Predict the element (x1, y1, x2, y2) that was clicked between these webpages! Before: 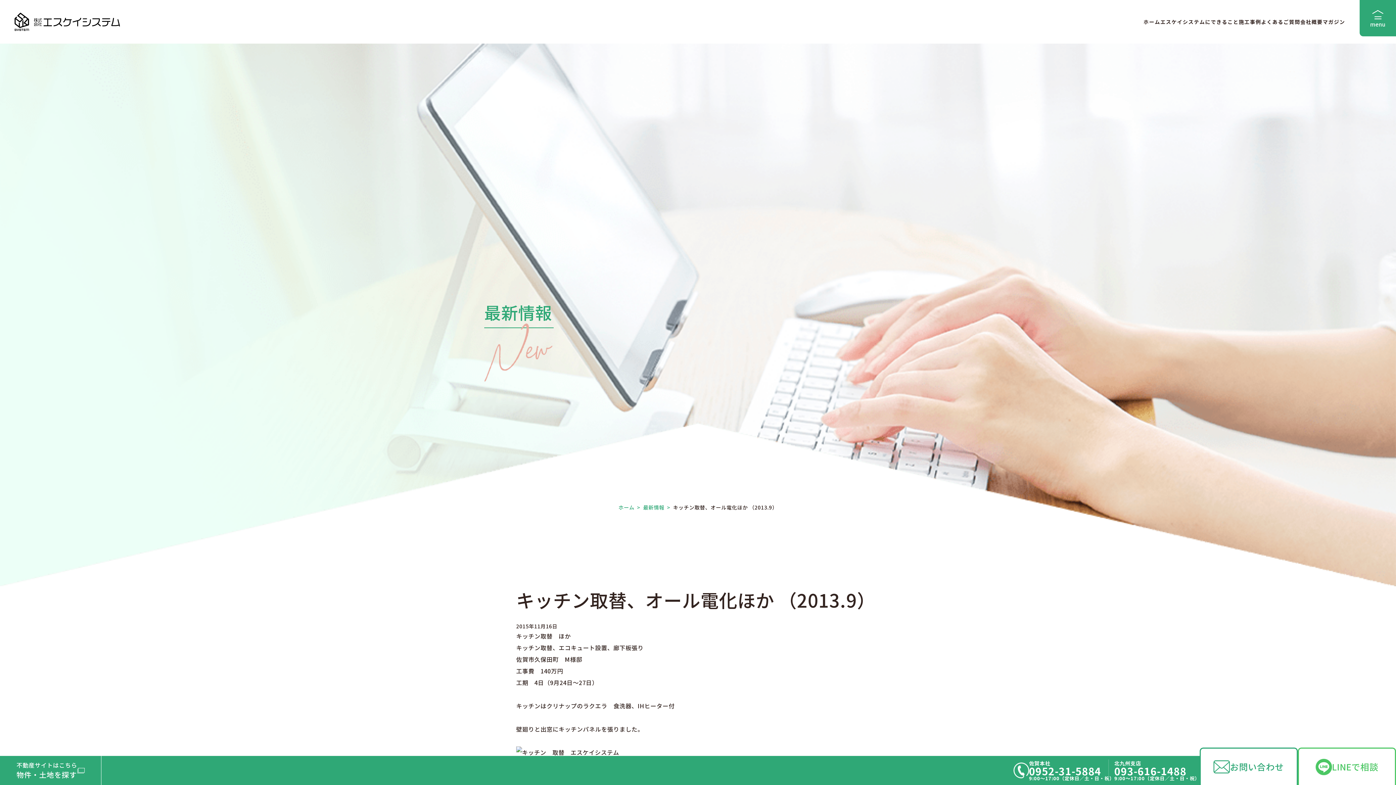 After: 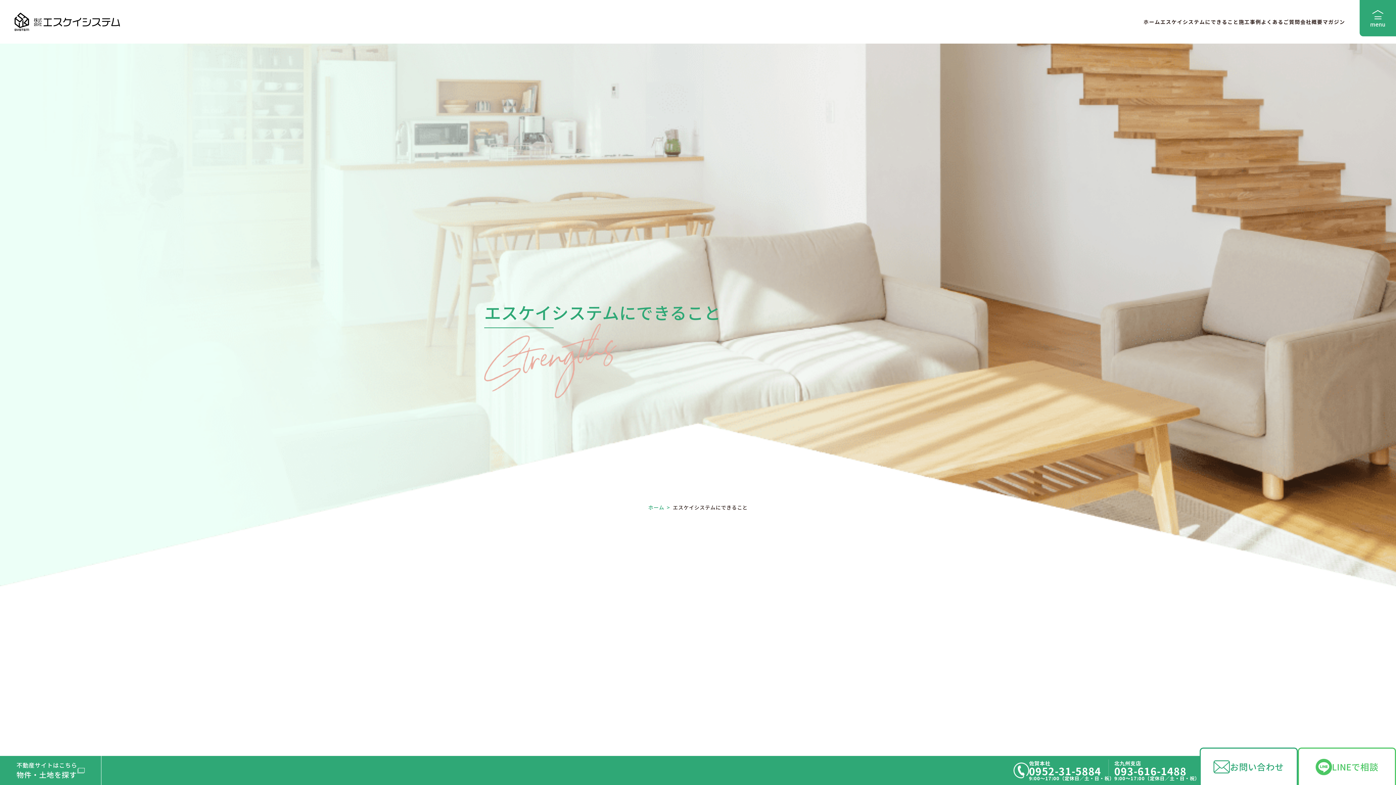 Action: bbox: (1160, 0, 1239, 43) label: エスケイシステムにできること